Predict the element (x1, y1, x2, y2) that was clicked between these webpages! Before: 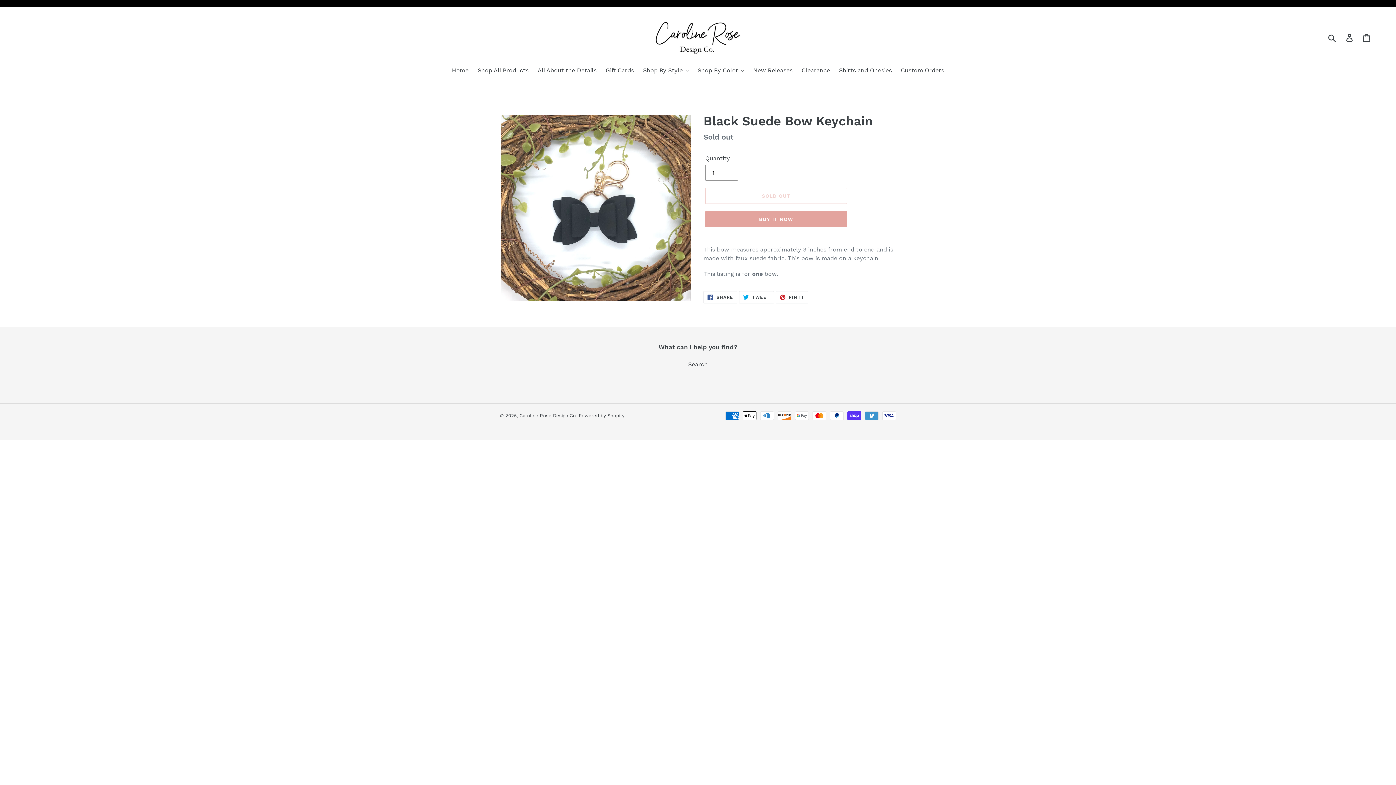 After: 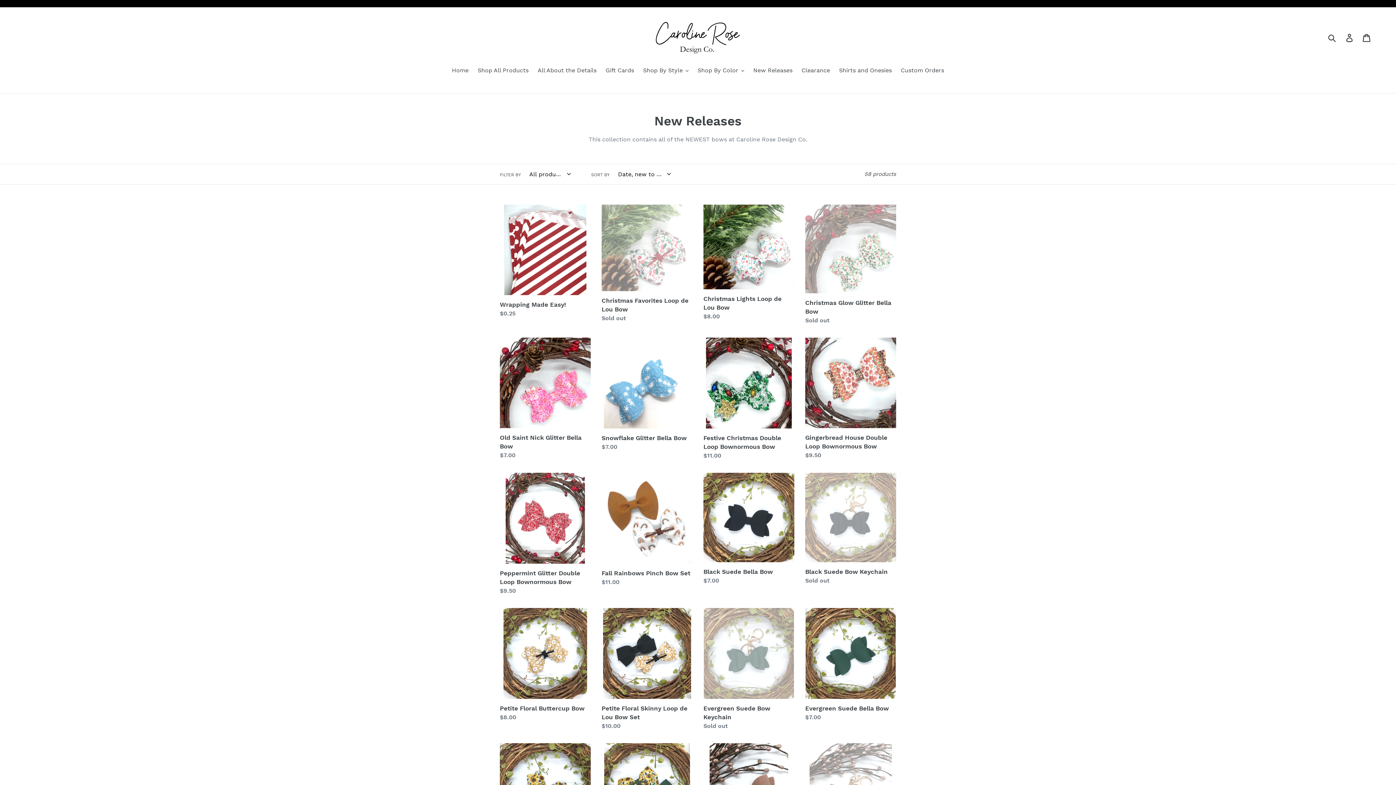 Action: label: New Releases bbox: (749, 66, 796, 76)